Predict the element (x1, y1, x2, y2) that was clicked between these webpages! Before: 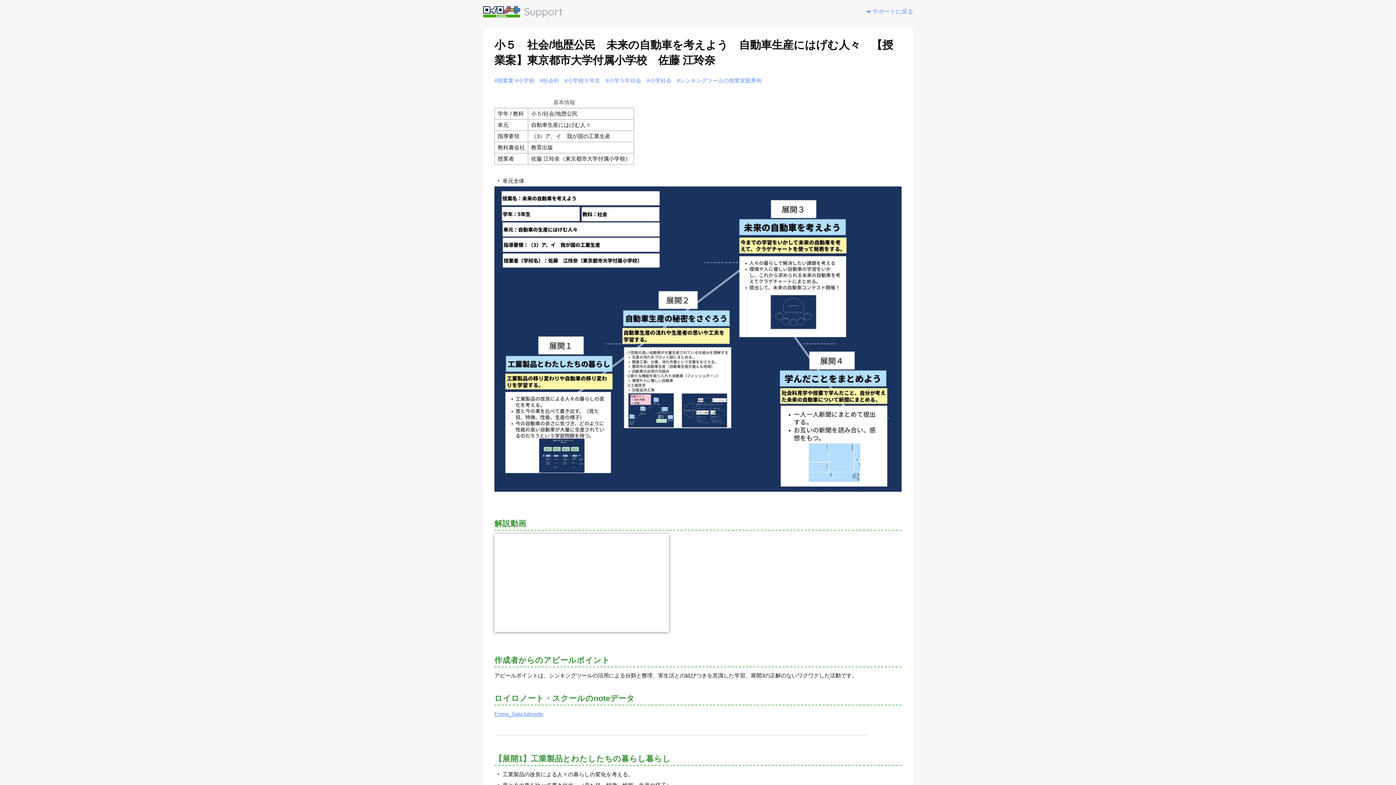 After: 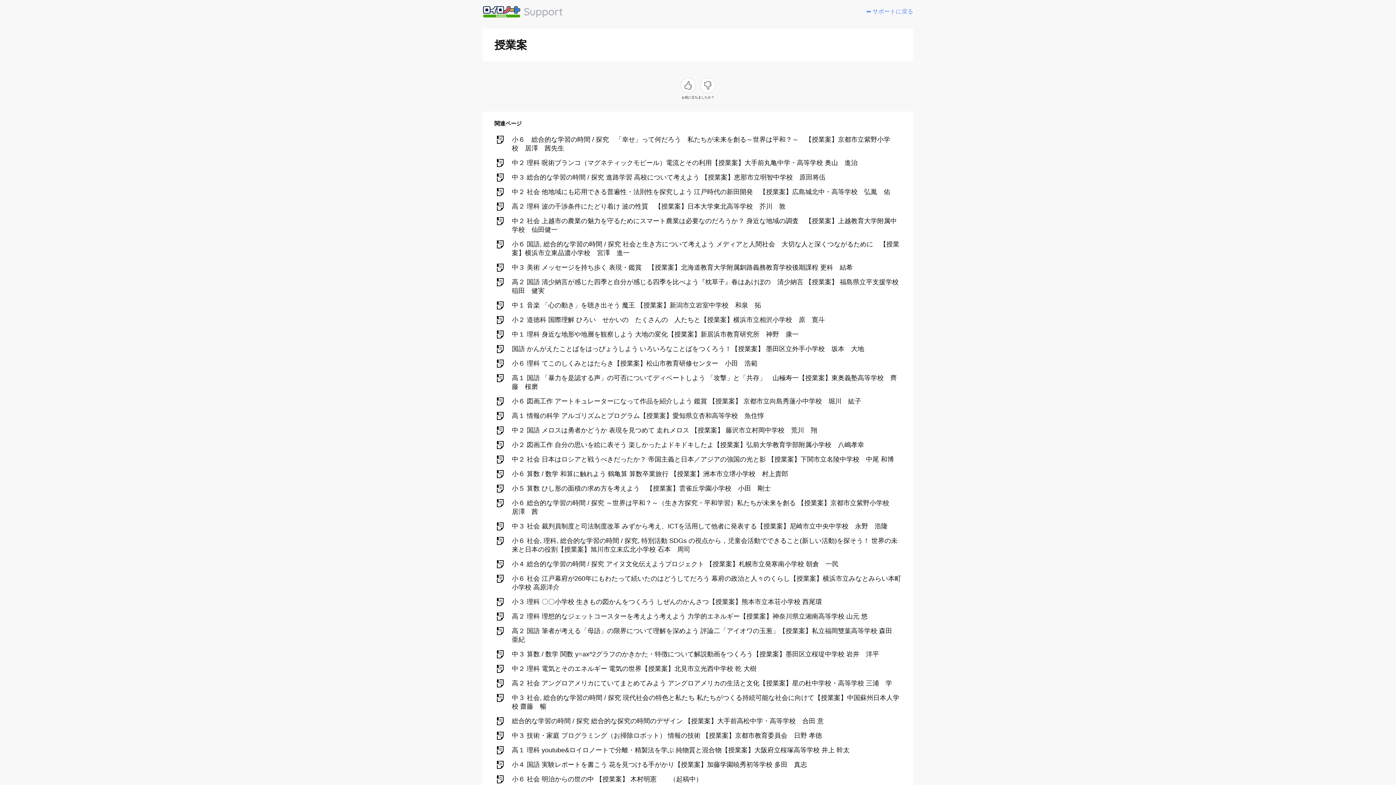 Action: bbox: (494, 77, 513, 83) label: #授業案